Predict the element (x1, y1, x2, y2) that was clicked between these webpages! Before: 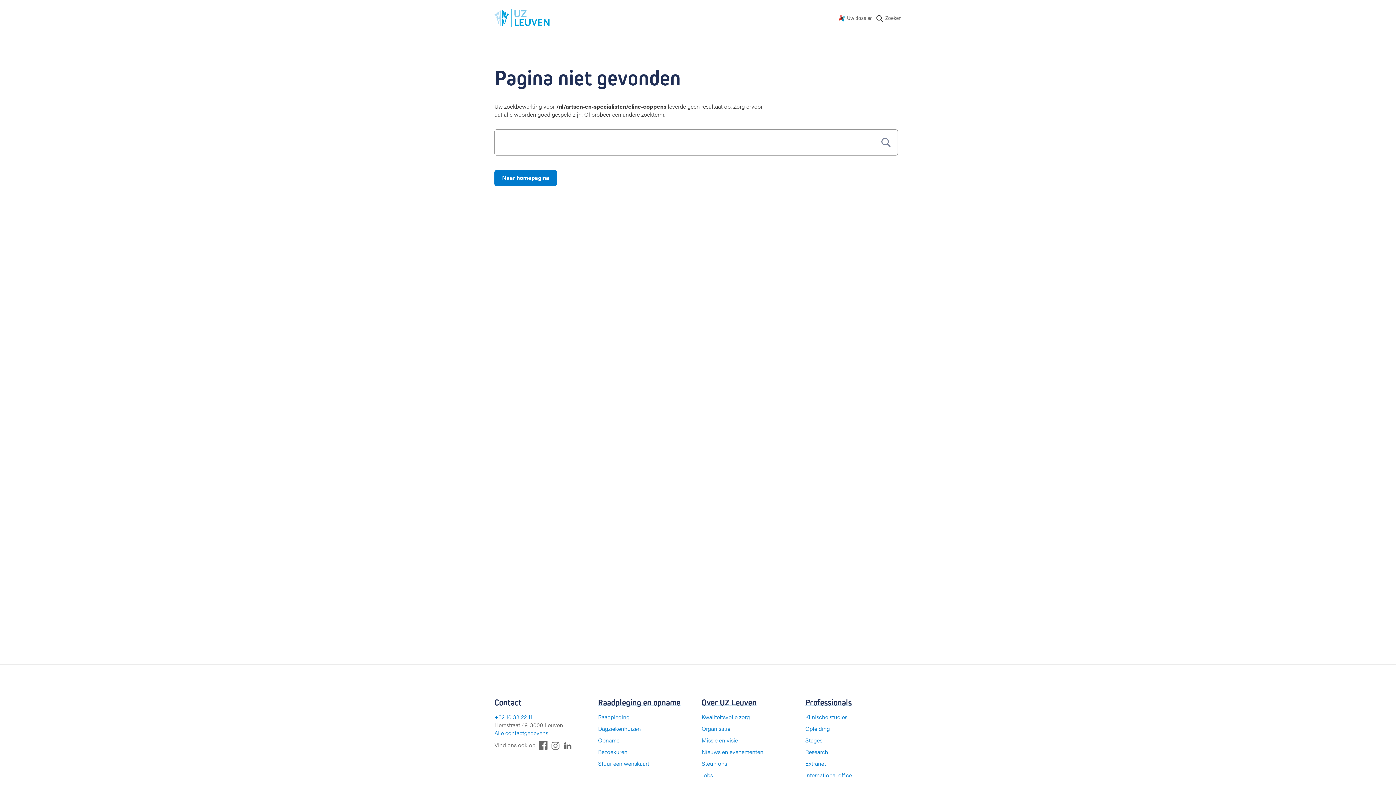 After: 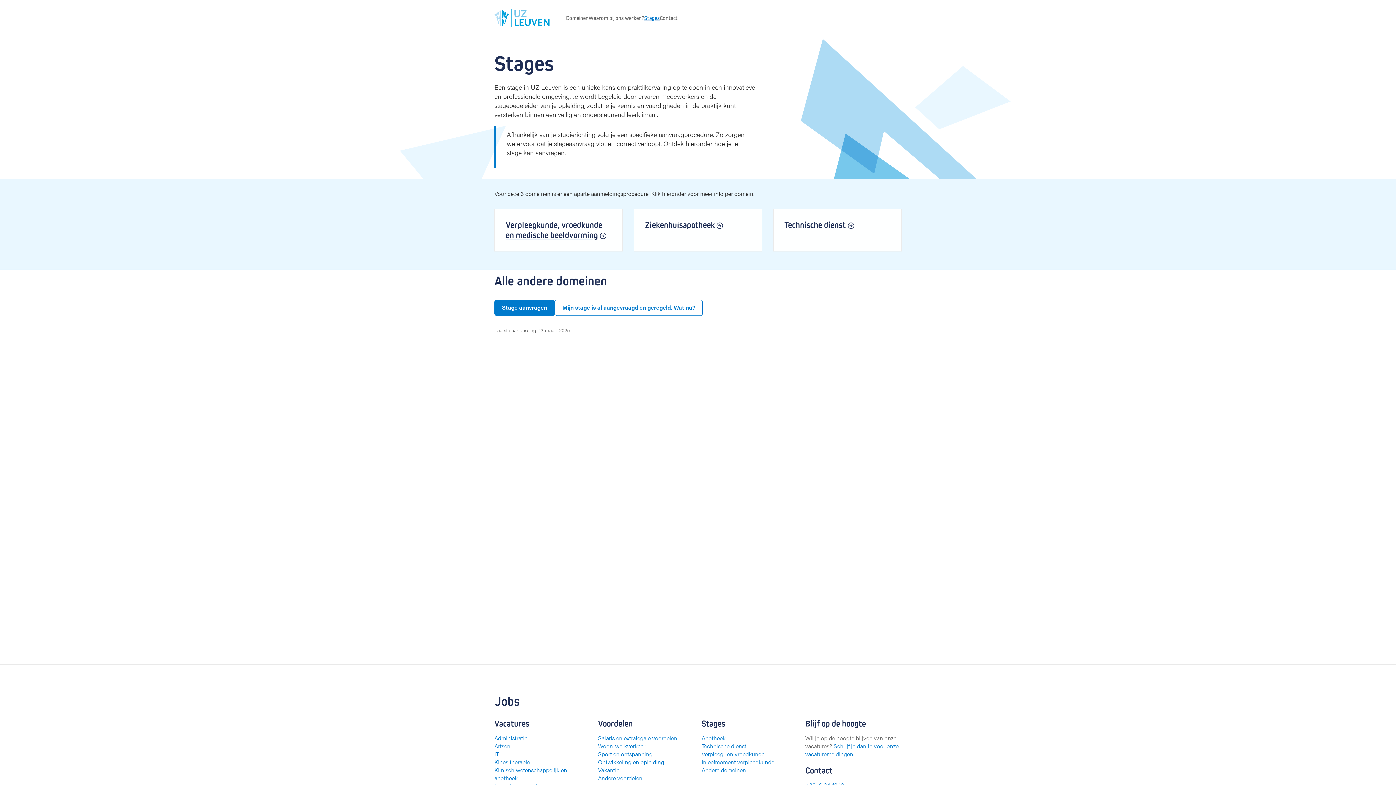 Action: bbox: (805, 736, 822, 744) label: Stages